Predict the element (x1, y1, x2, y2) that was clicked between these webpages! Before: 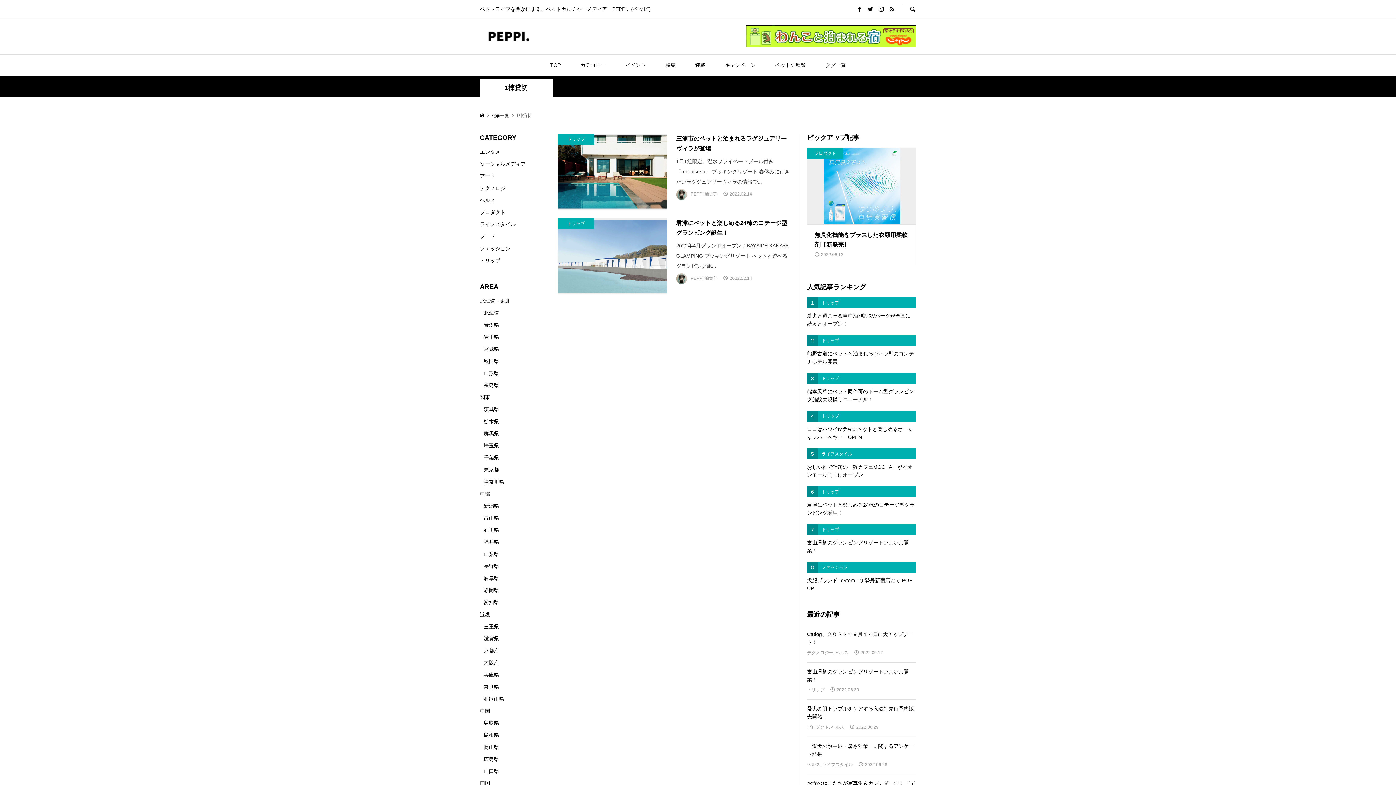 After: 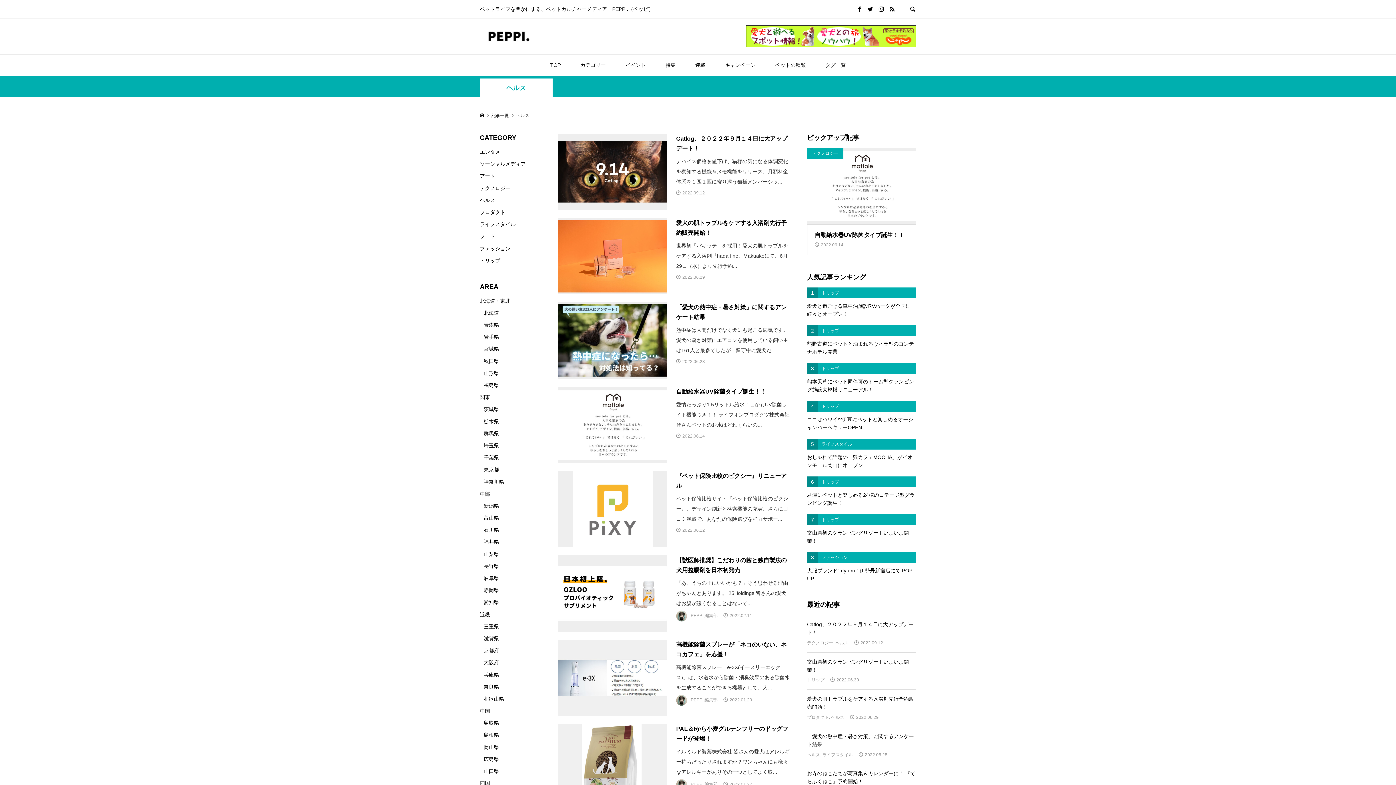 Action: bbox: (831, 723, 844, 731) label: ヘルス